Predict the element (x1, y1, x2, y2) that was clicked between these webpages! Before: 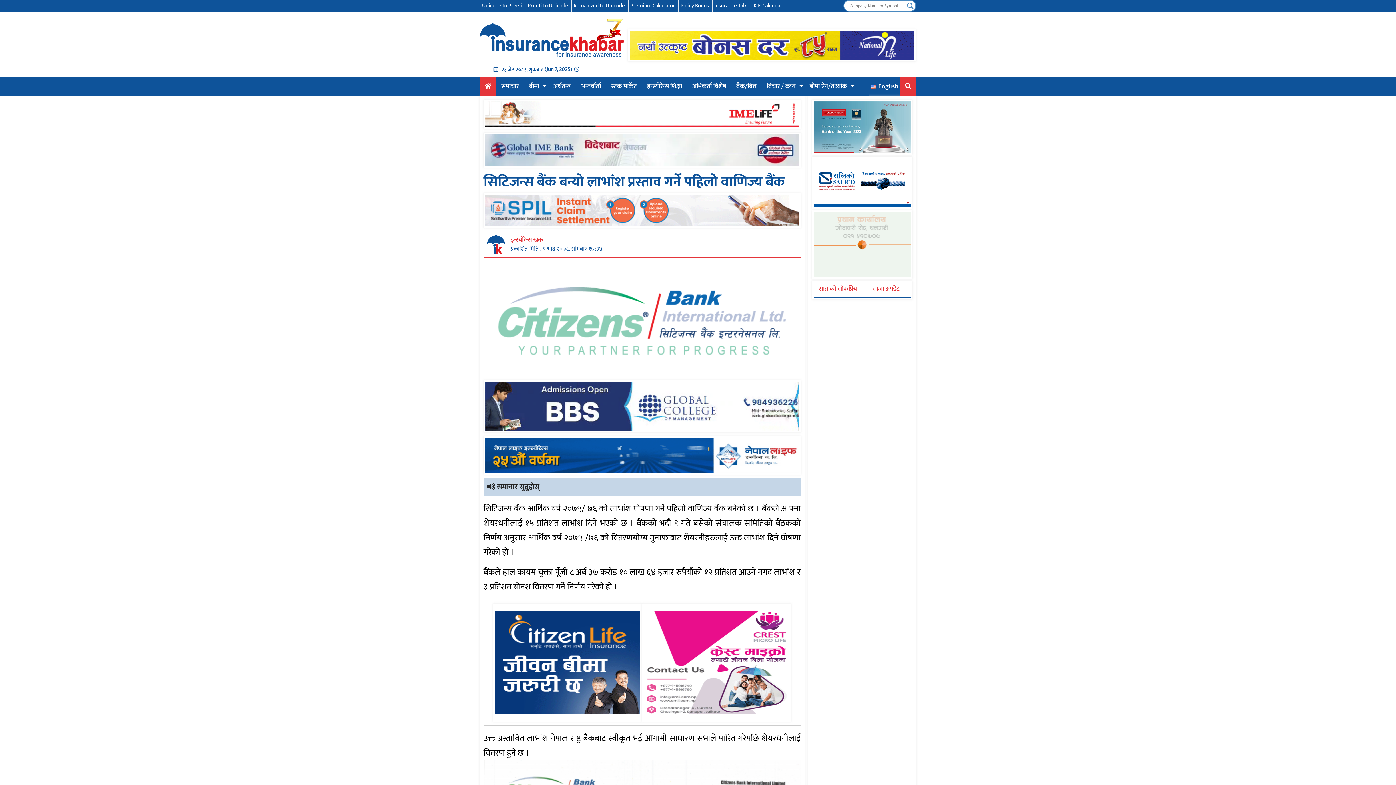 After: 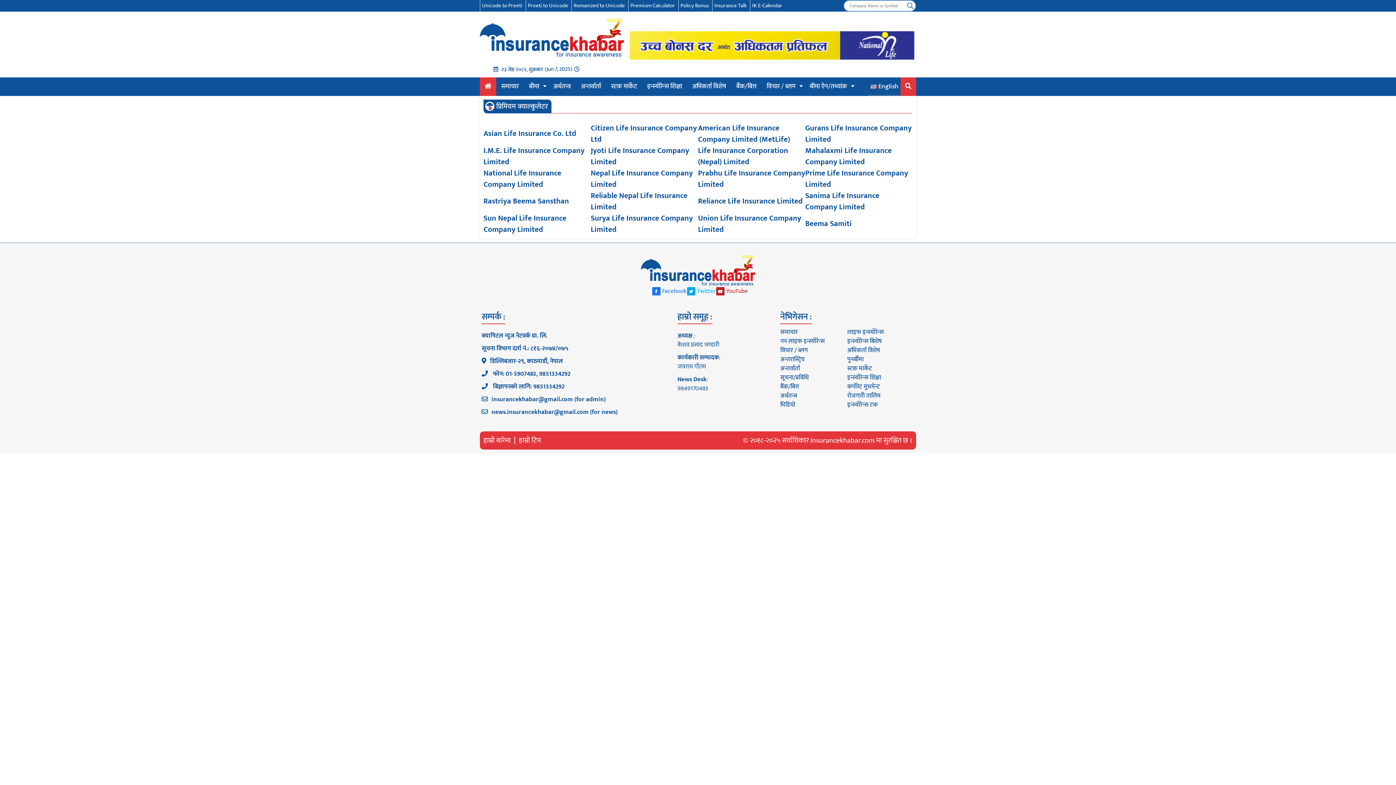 Action: label: Premium Calculator bbox: (628, 0, 677, 11)